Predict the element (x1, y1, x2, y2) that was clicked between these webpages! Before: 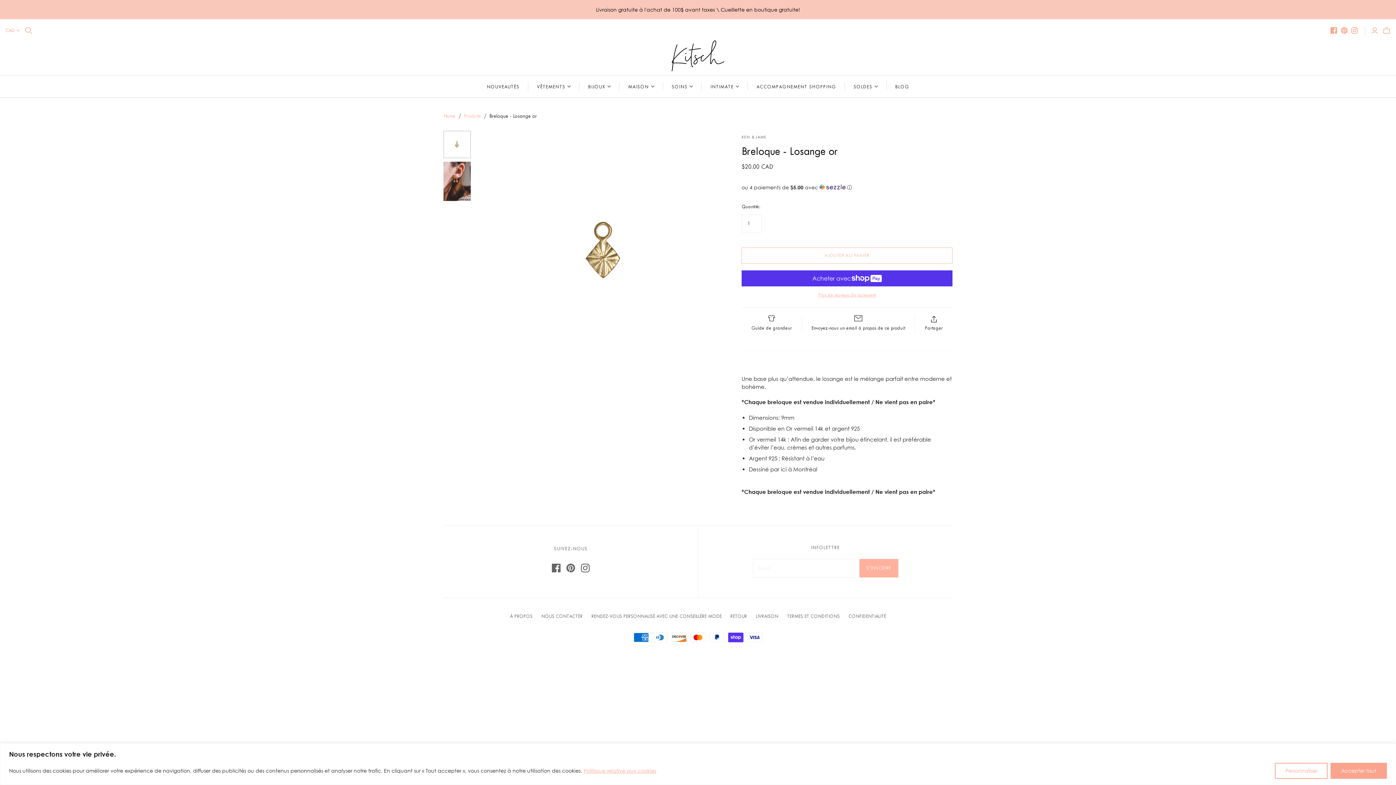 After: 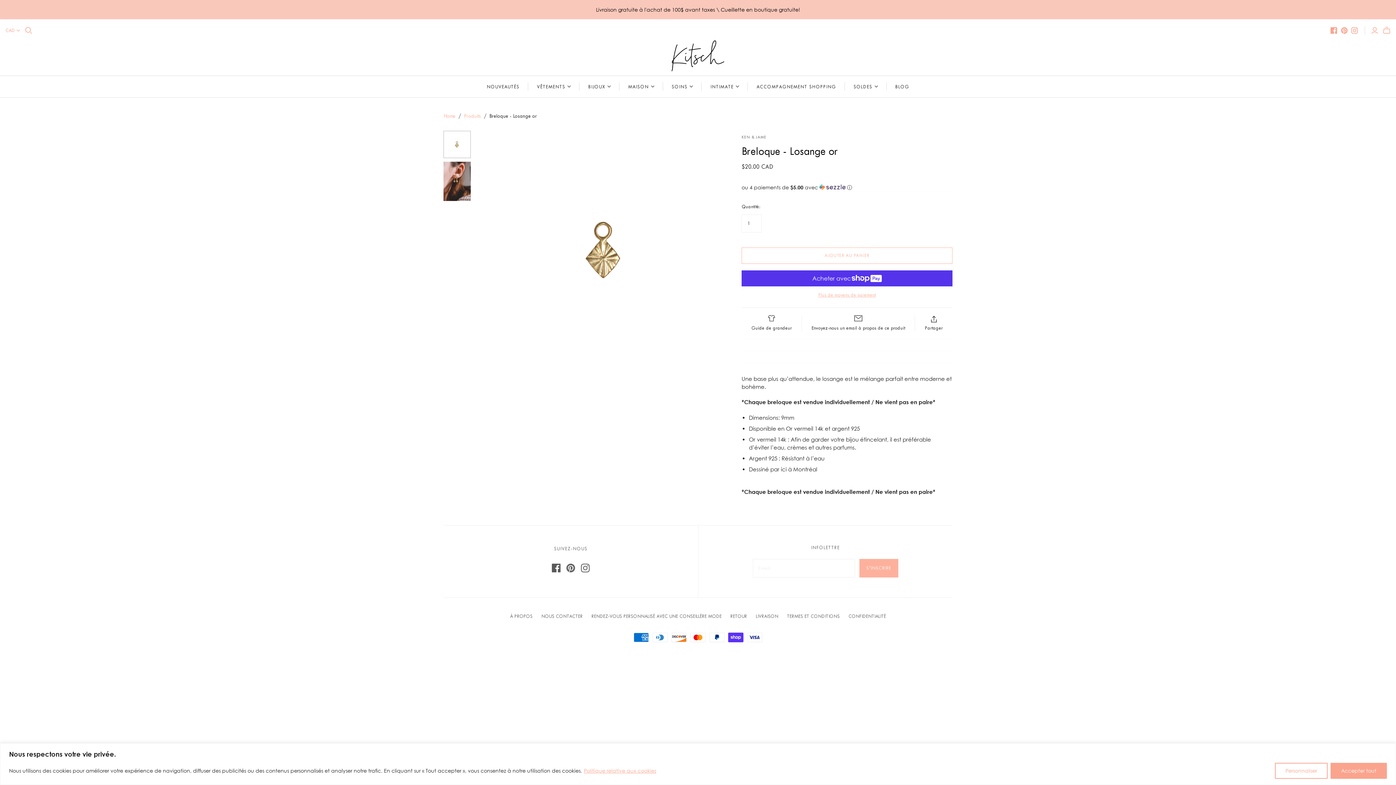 Action: bbox: (552, 563, 560, 572)